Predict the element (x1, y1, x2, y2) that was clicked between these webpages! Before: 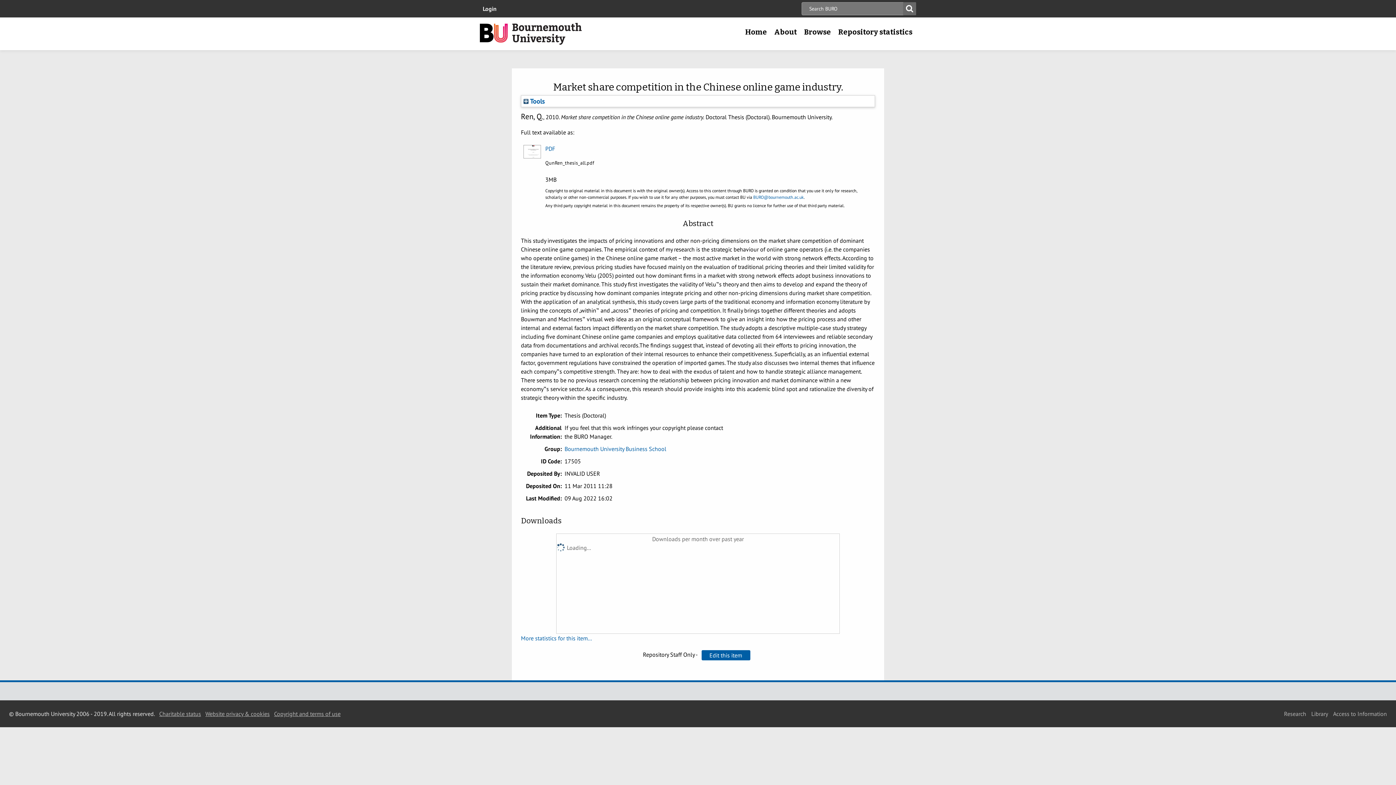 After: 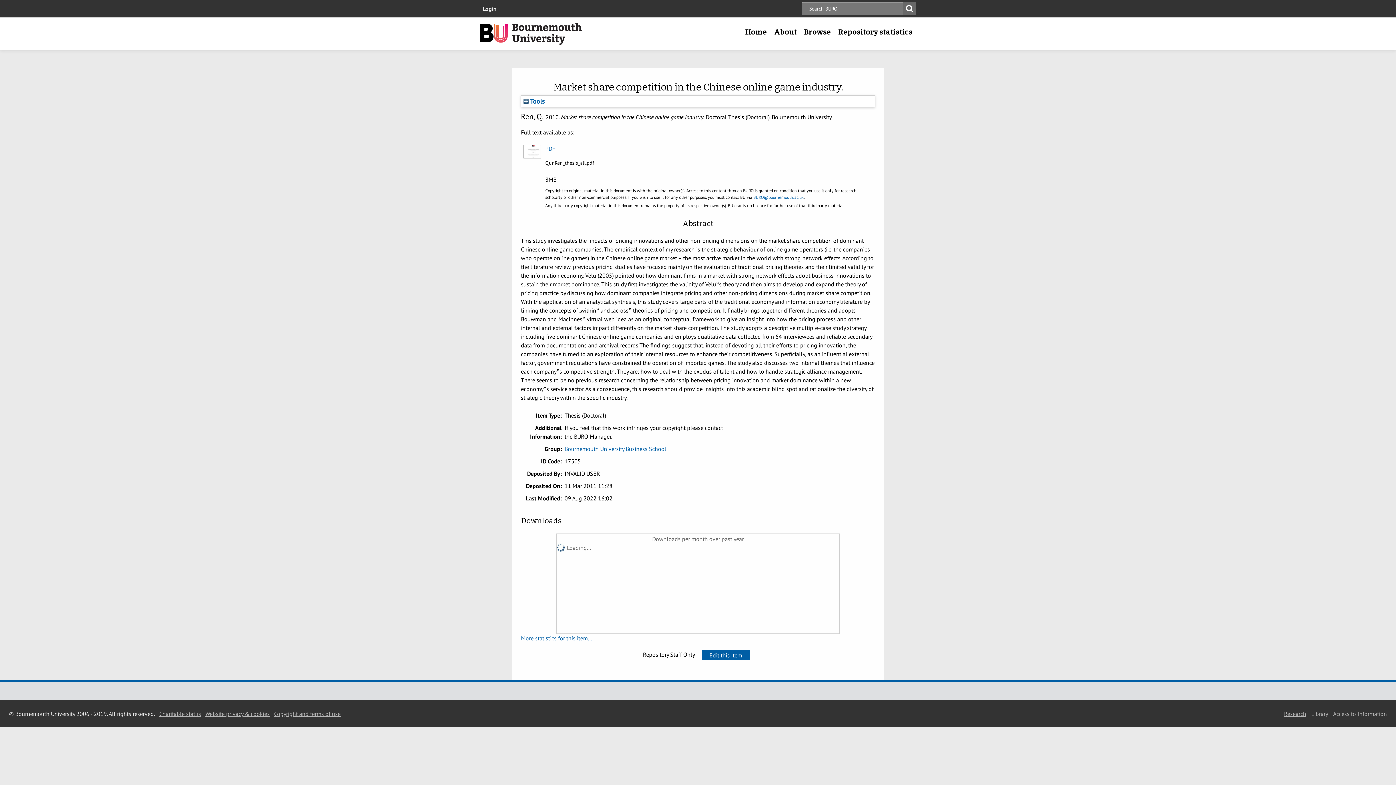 Action: bbox: (1284, 710, 1306, 717) label: Research